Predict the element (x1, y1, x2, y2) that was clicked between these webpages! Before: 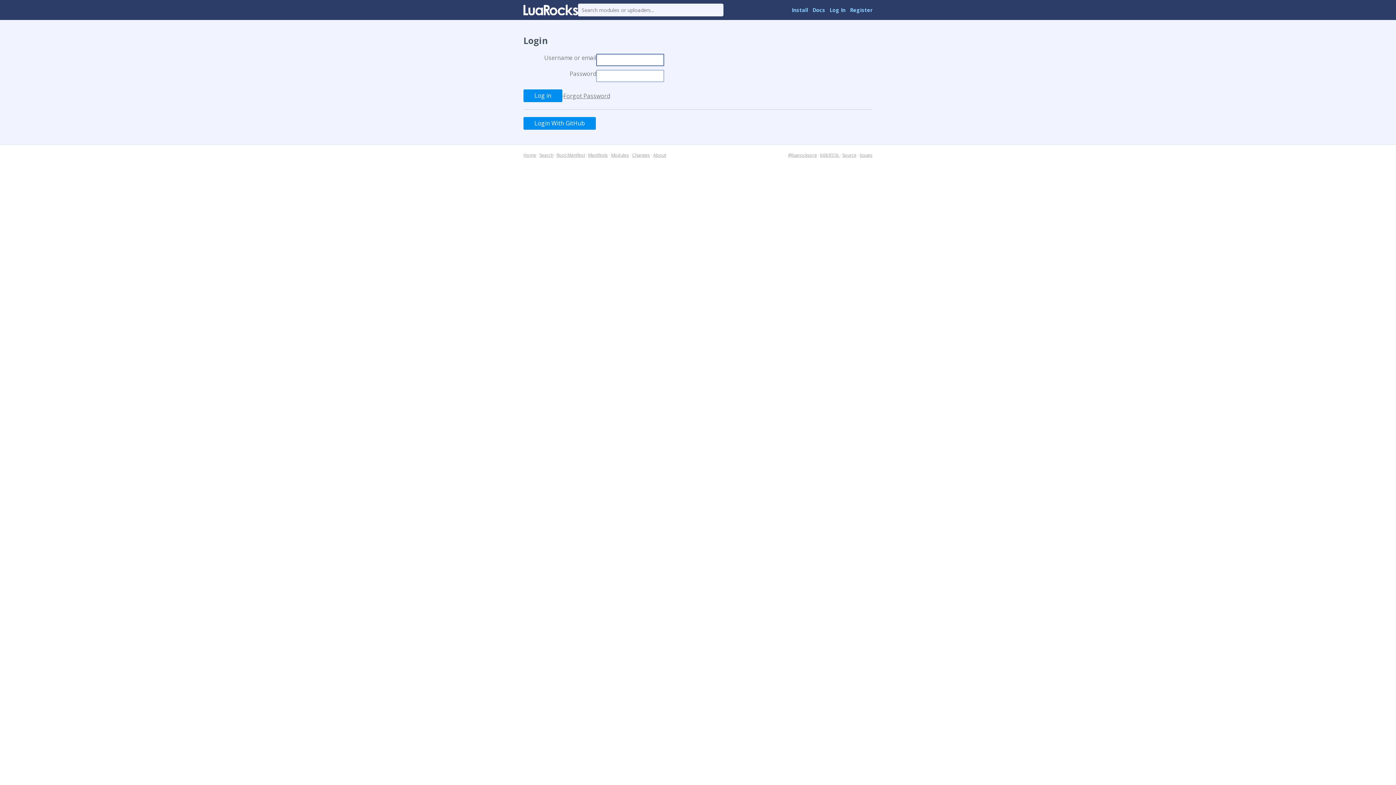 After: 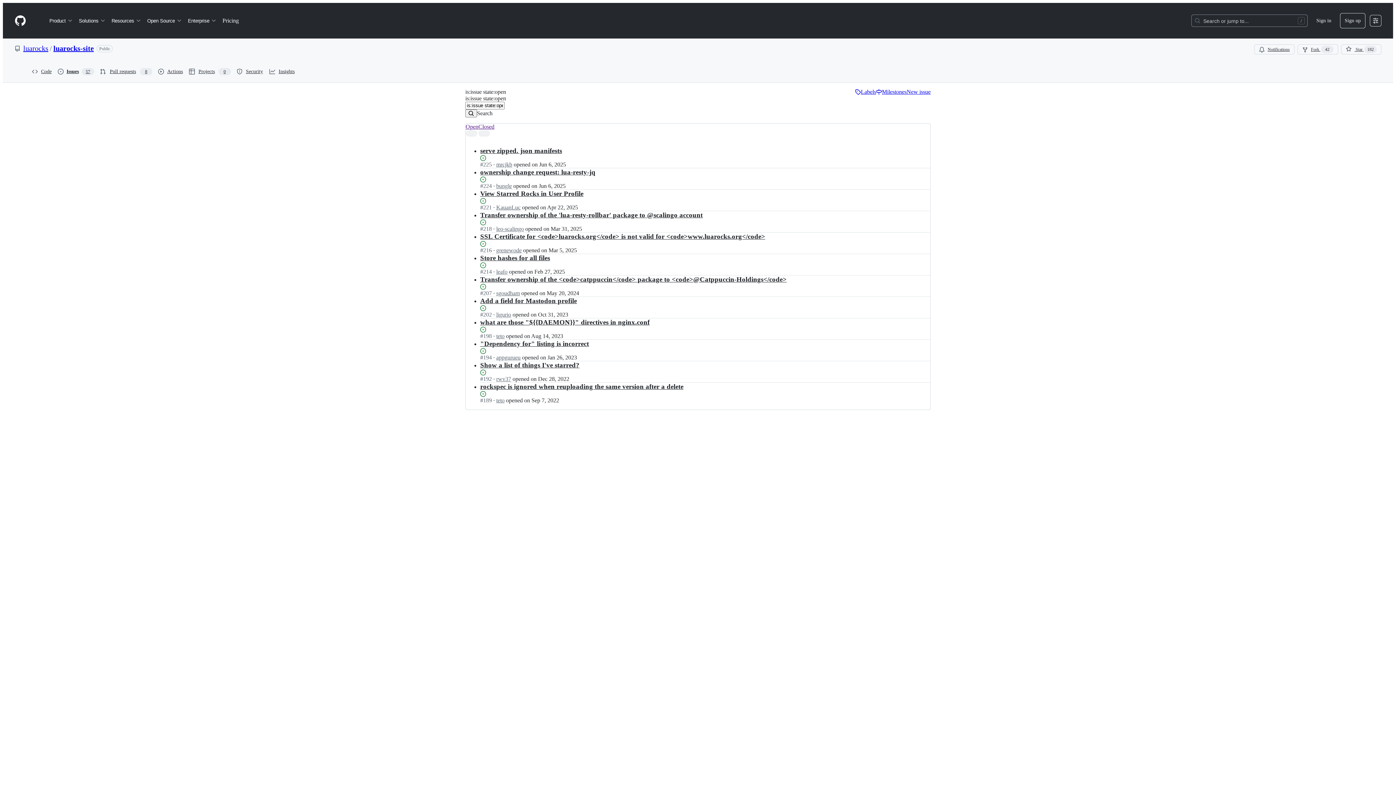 Action: bbox: (860, 152, 872, 158) label: Issues